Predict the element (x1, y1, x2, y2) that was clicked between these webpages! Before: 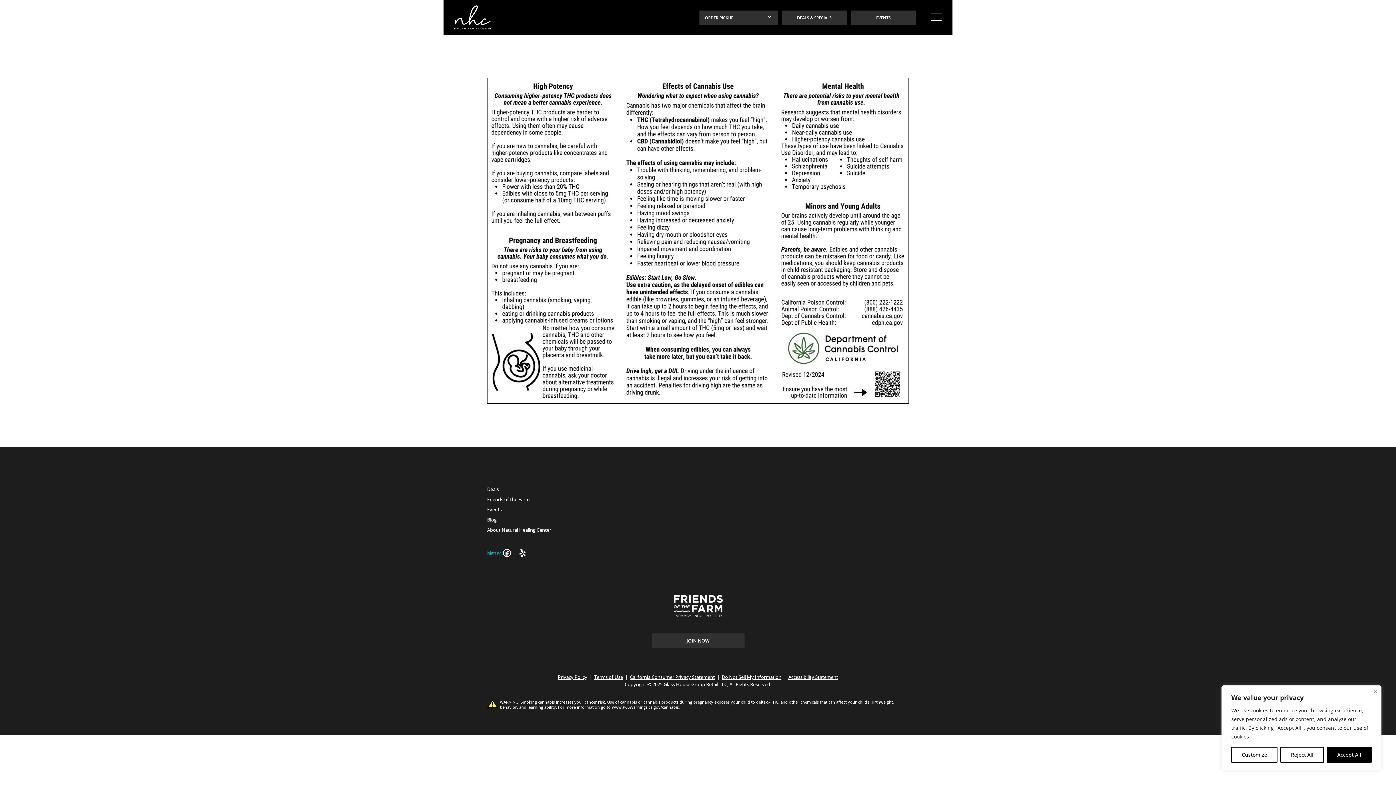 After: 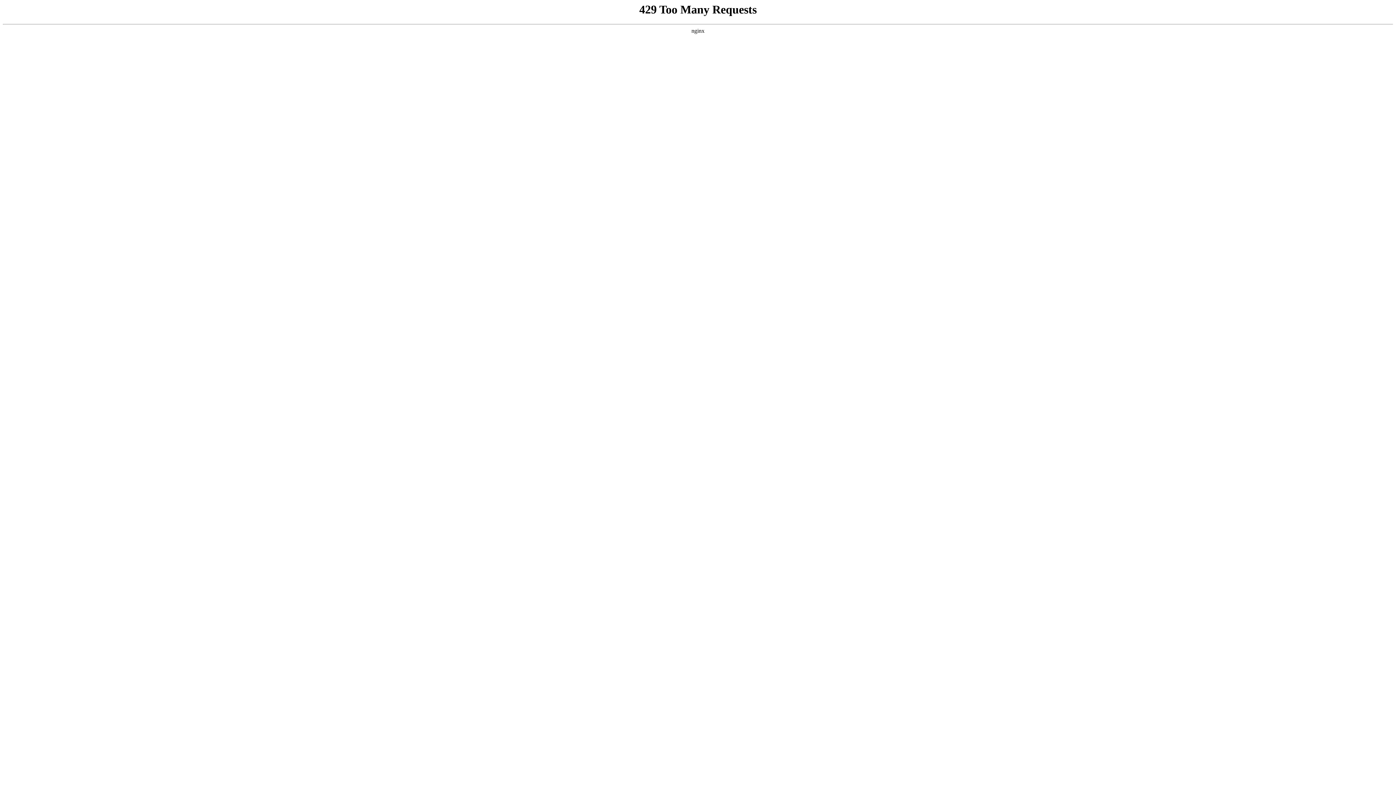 Action: label: EVENTS bbox: (850, 10, 916, 24)